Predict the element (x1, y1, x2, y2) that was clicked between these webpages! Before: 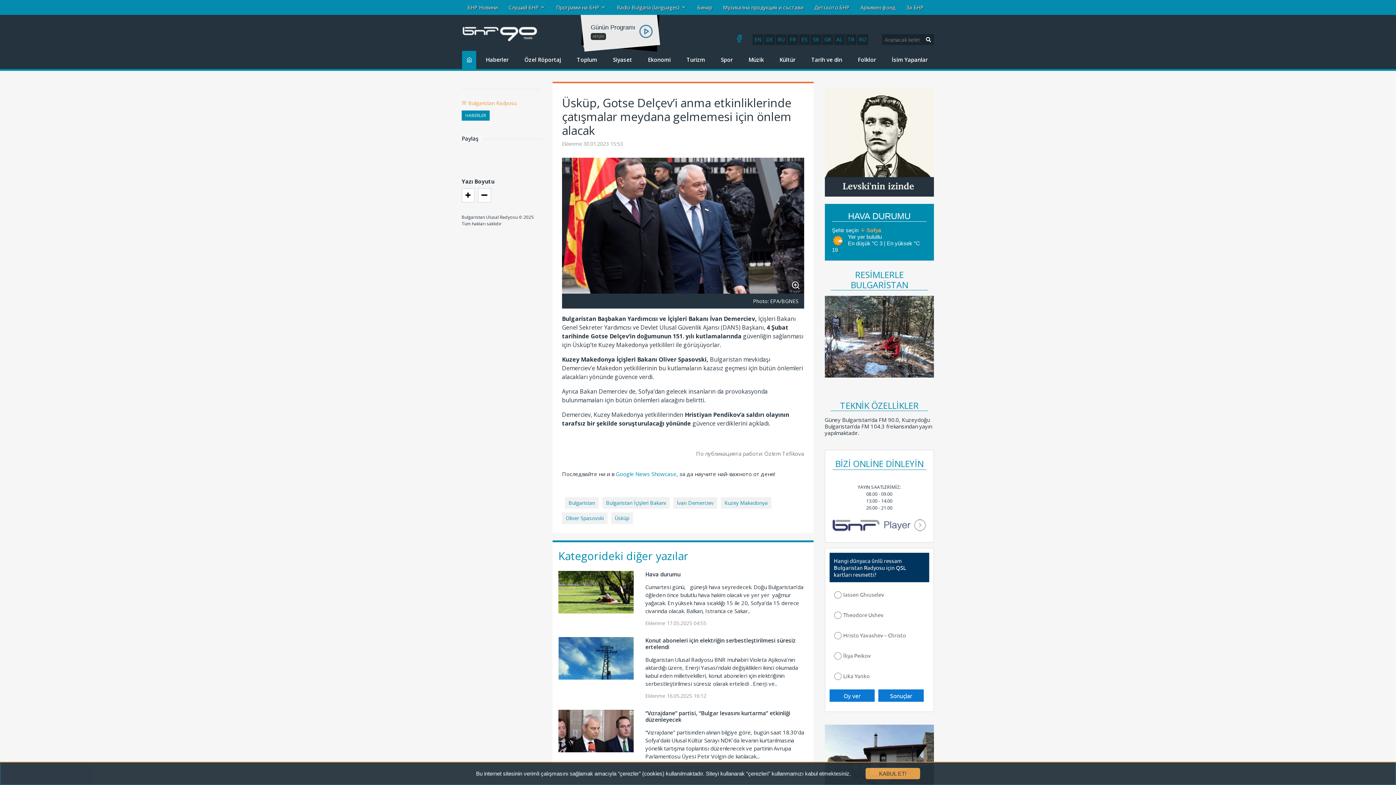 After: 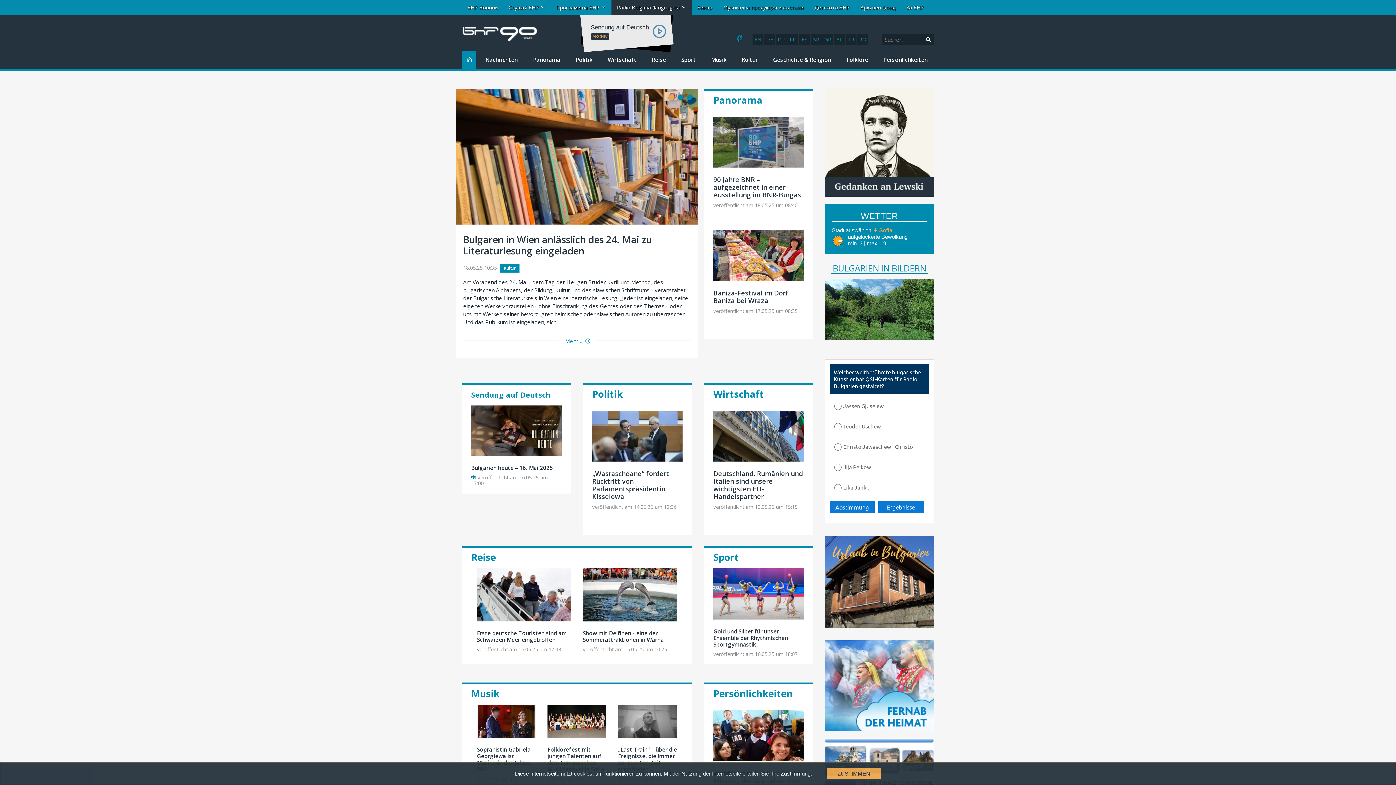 Action: label: DE bbox: (764, 34, 775, 45)